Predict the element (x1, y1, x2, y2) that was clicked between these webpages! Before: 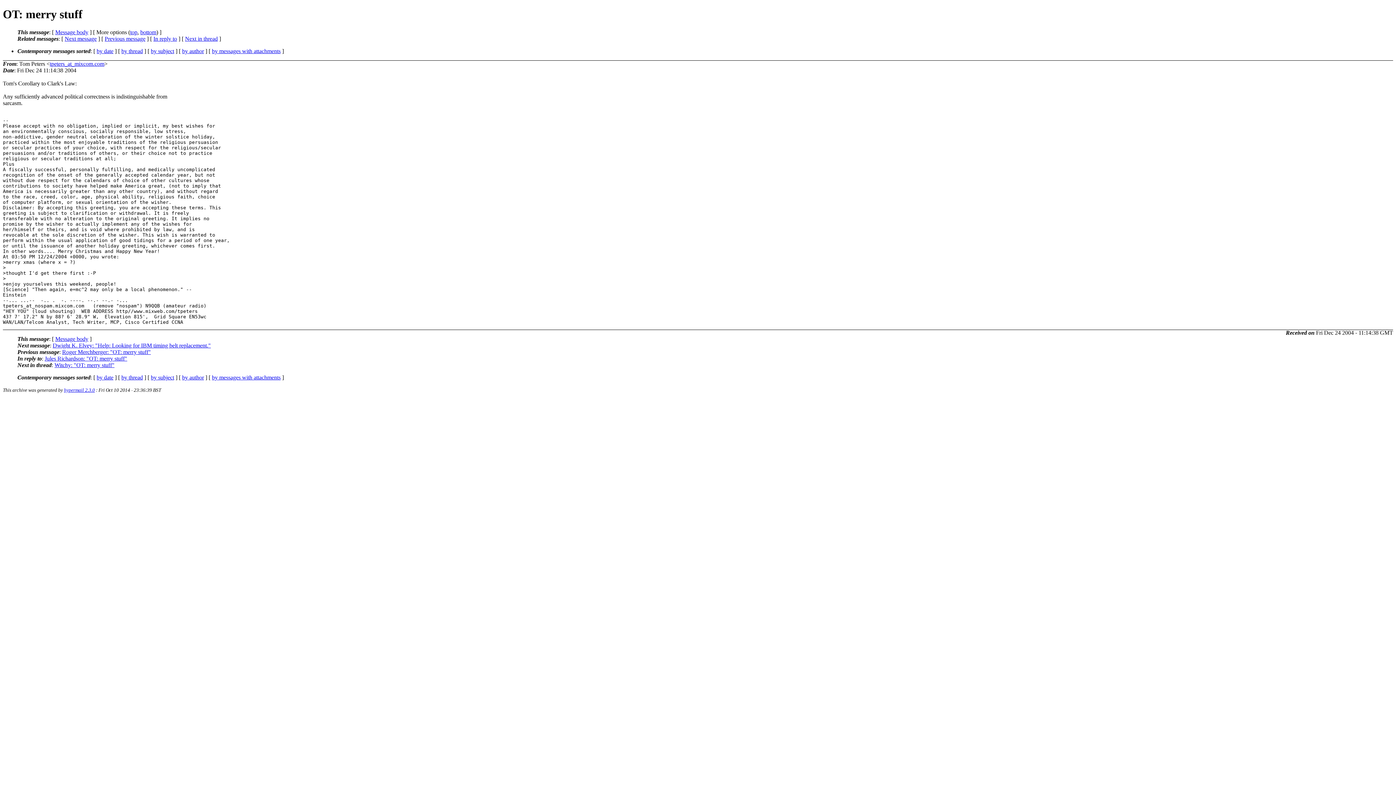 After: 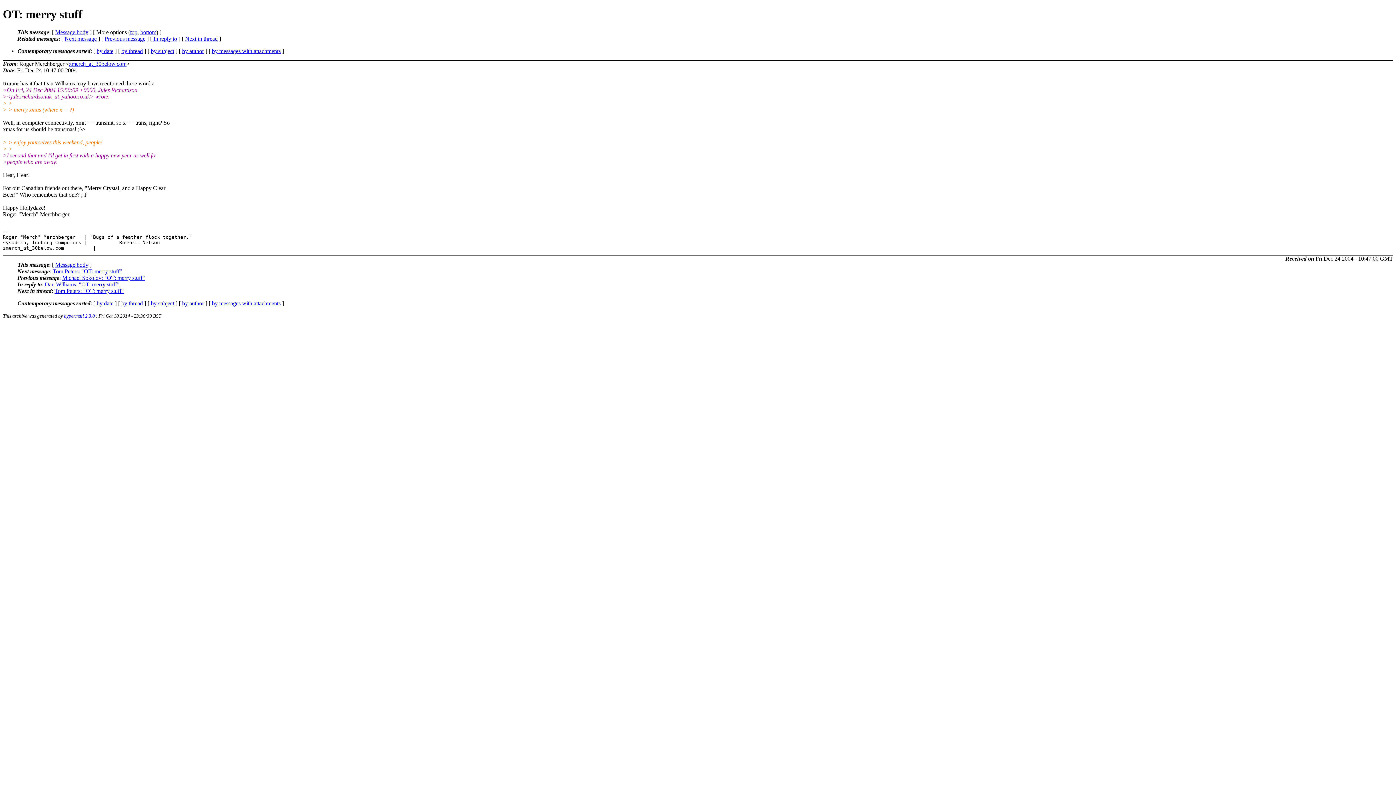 Action: bbox: (104, 35, 145, 41) label: Previous message